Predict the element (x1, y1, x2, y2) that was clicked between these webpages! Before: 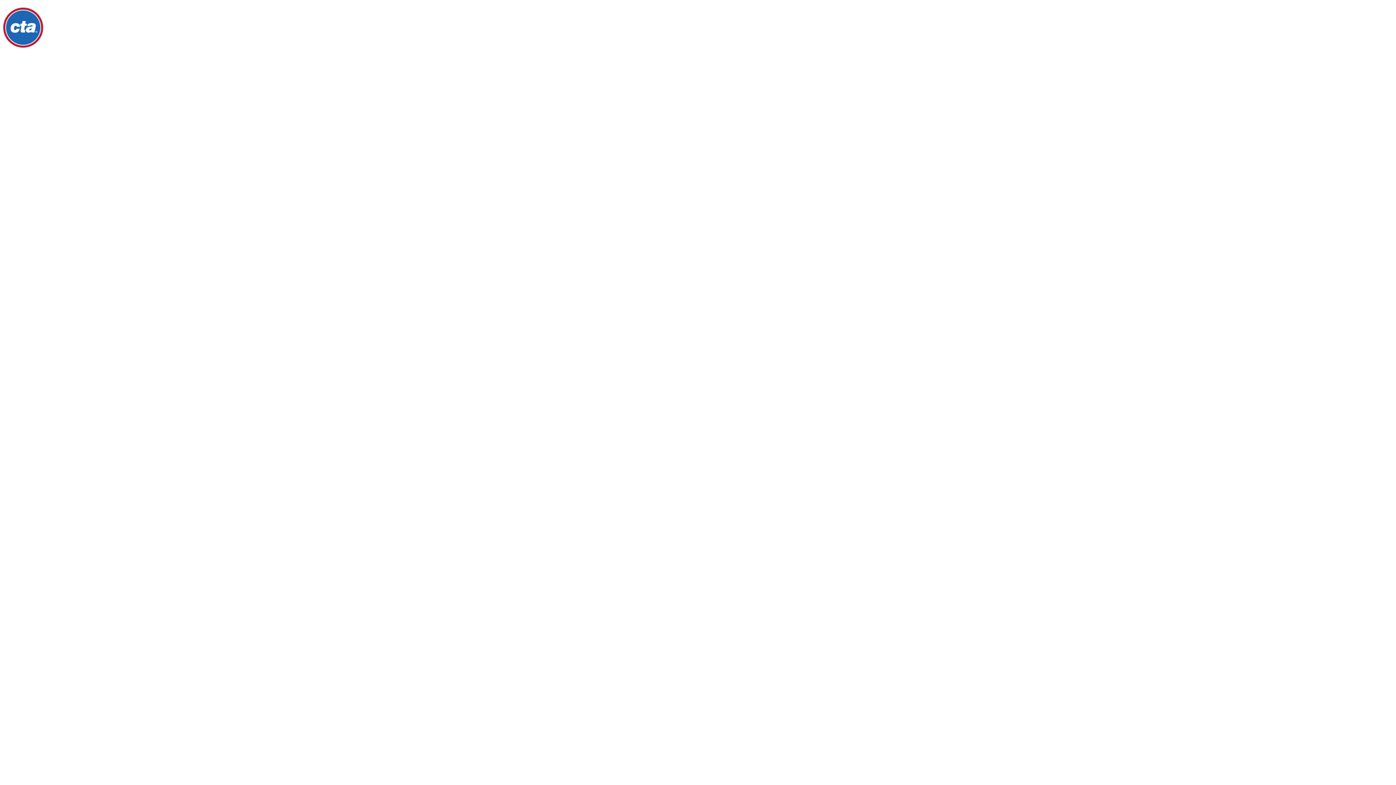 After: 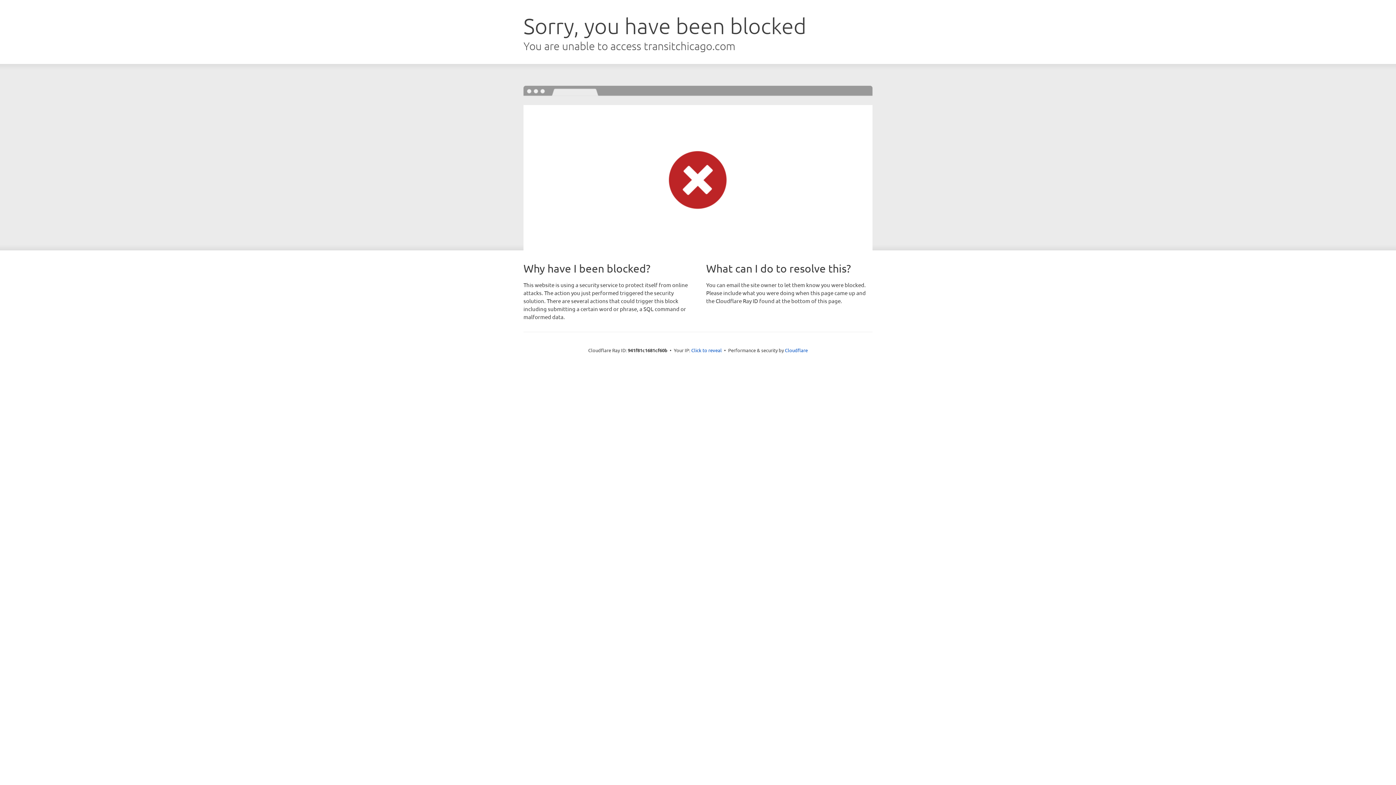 Action: bbox: (2, 37, 213, 50)